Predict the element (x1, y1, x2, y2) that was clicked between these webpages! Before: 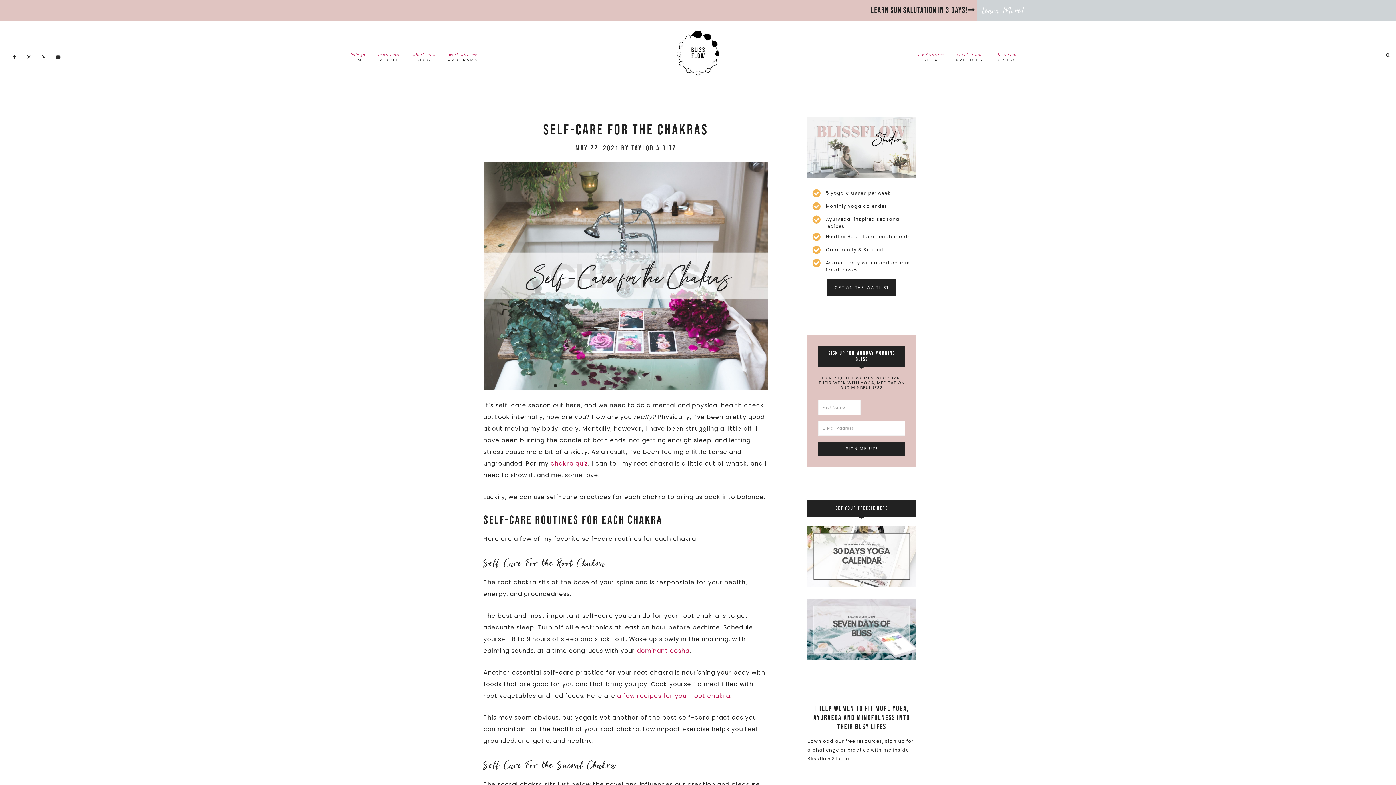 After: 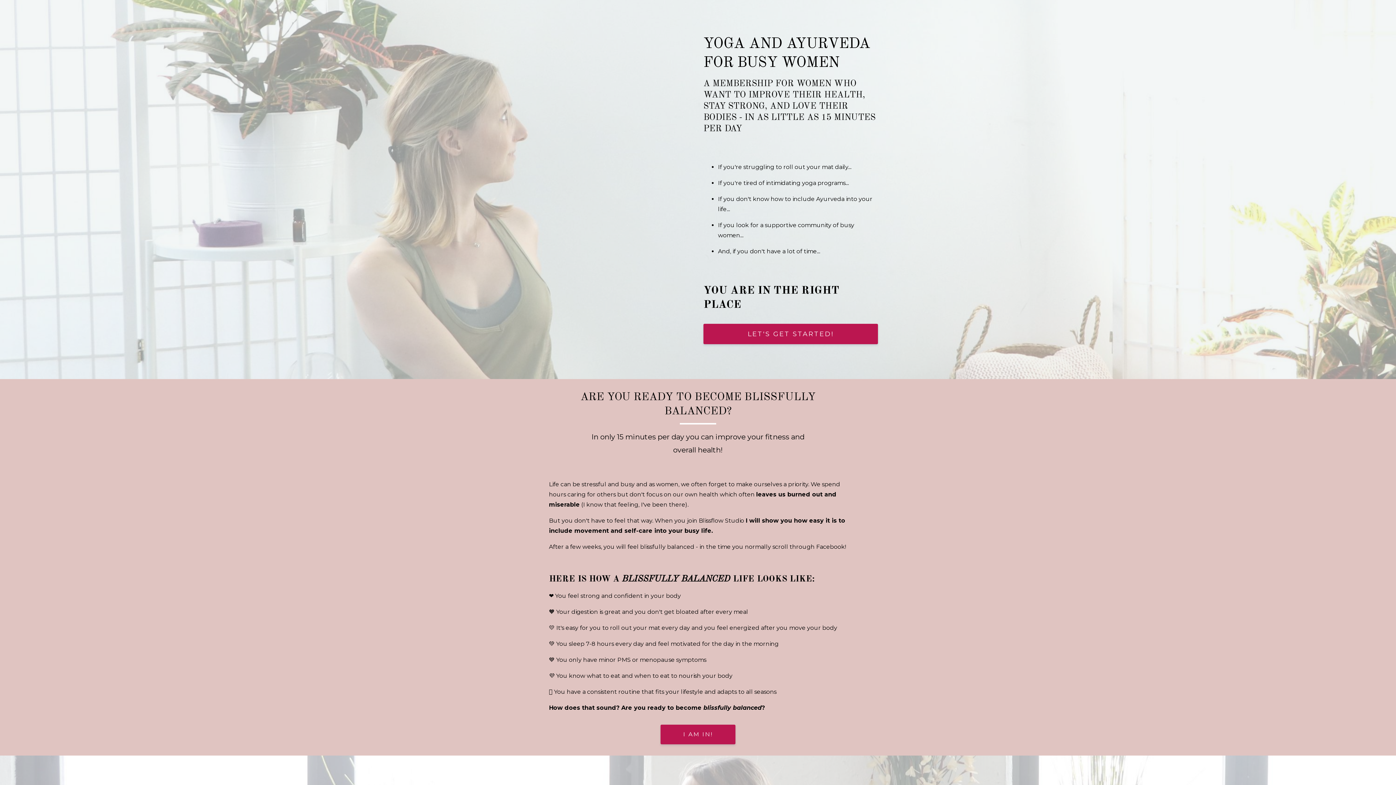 Action: bbox: (807, 173, 916, 180)